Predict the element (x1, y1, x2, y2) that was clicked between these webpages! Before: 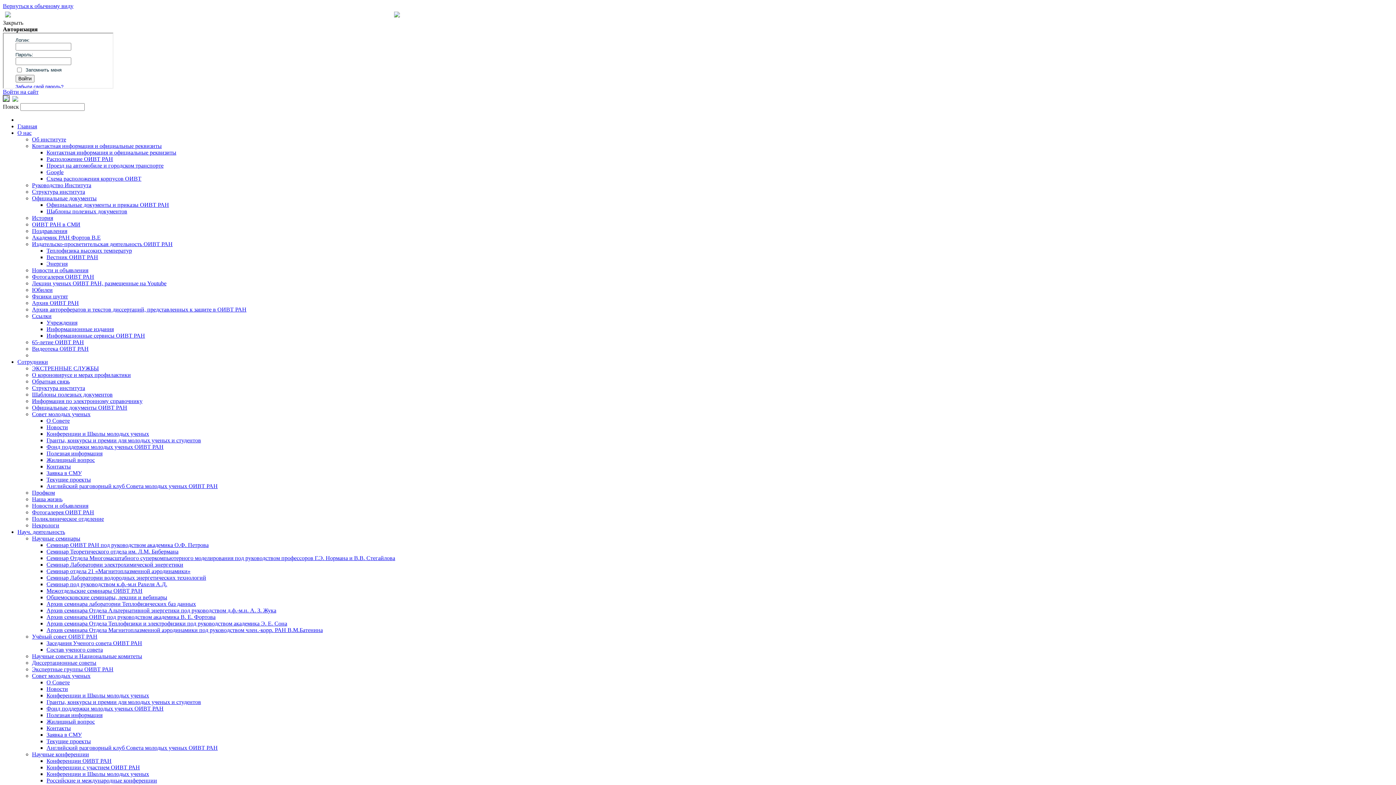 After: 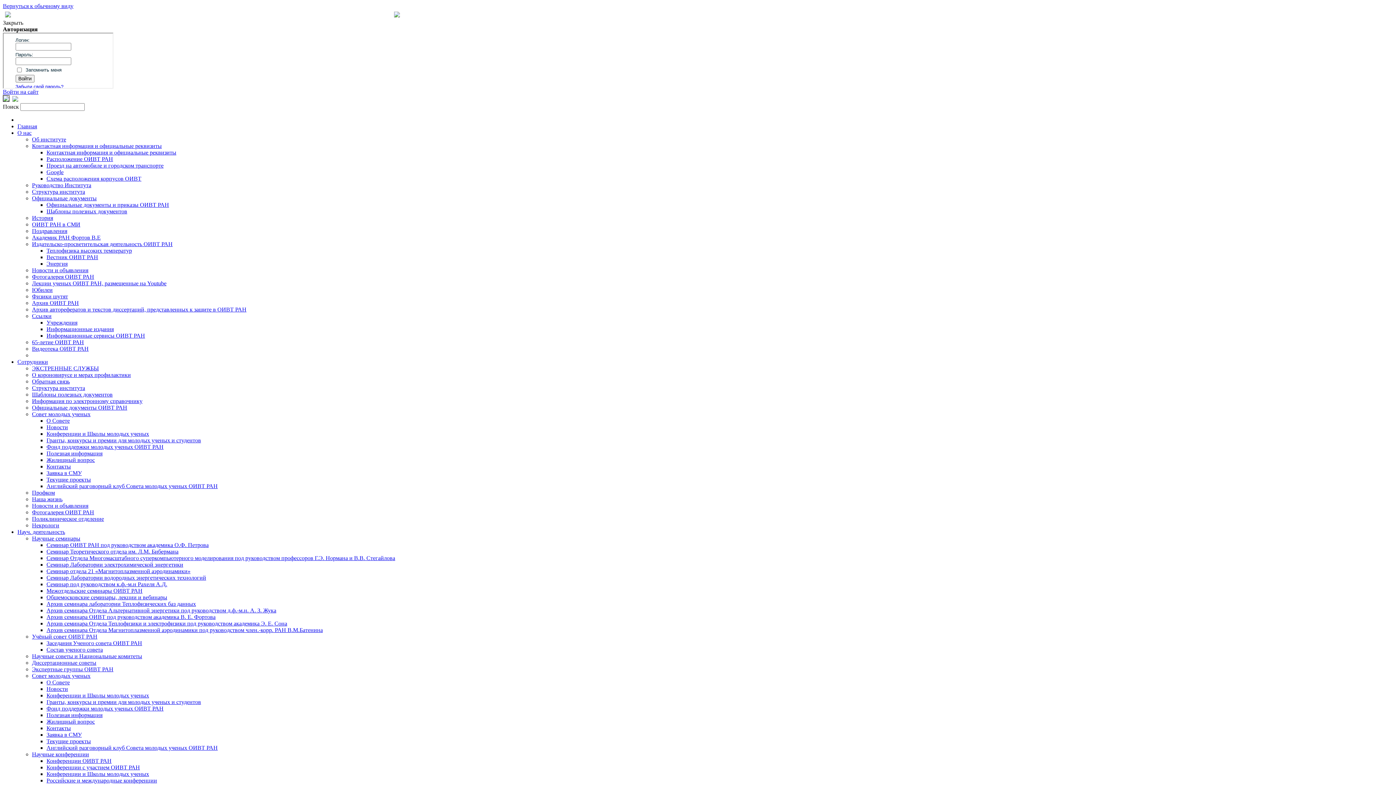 Action: label: Новости bbox: (46, 424, 68, 430)